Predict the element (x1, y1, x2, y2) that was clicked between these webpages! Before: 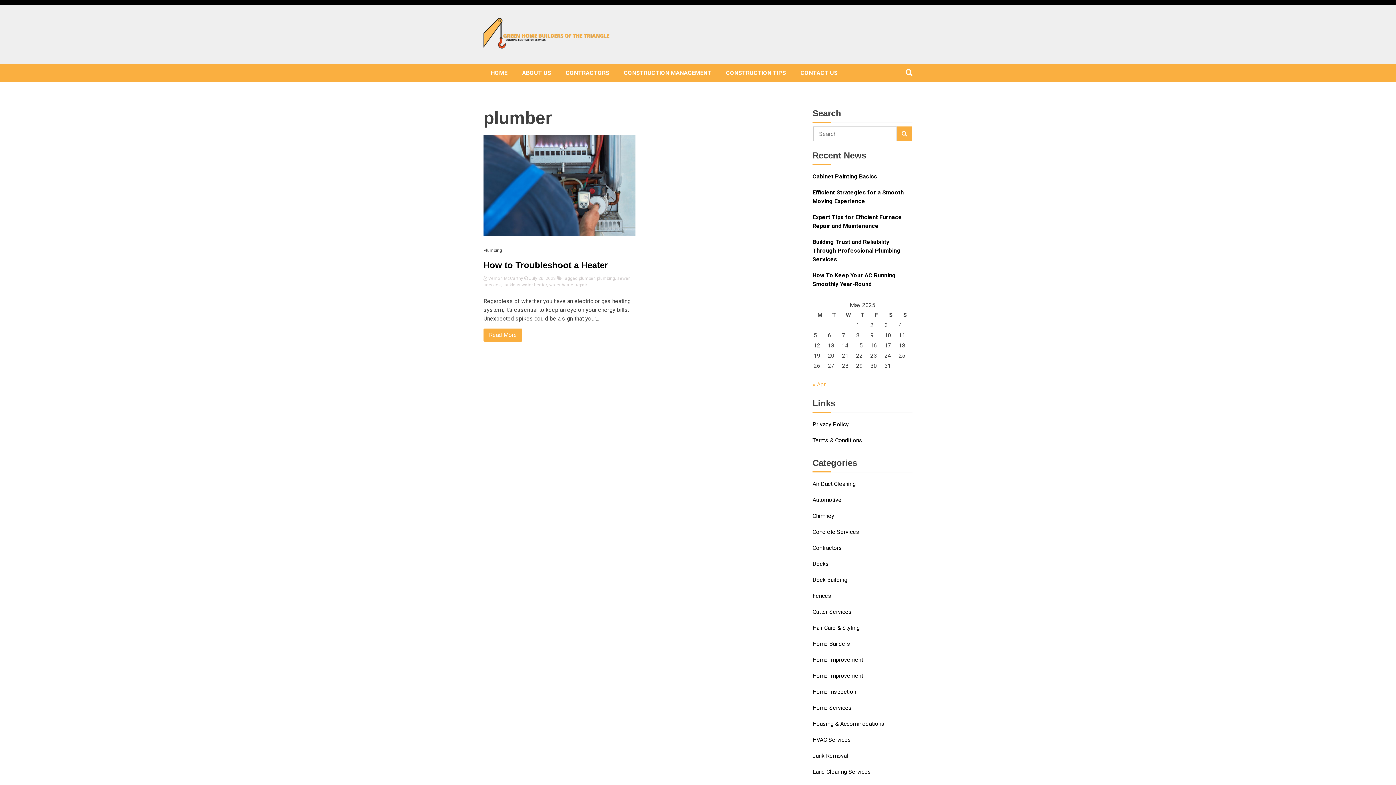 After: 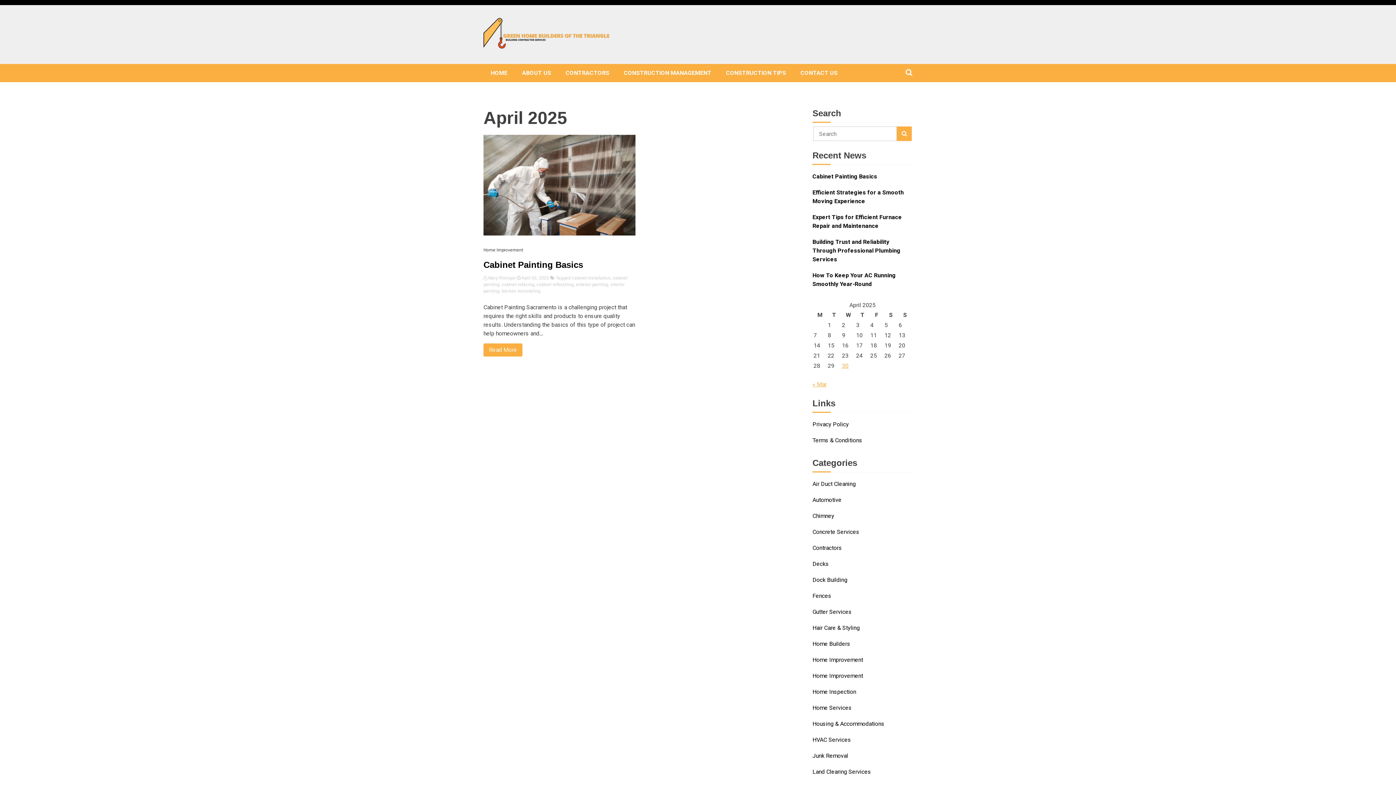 Action: label: « Apr bbox: (812, 381, 825, 388)